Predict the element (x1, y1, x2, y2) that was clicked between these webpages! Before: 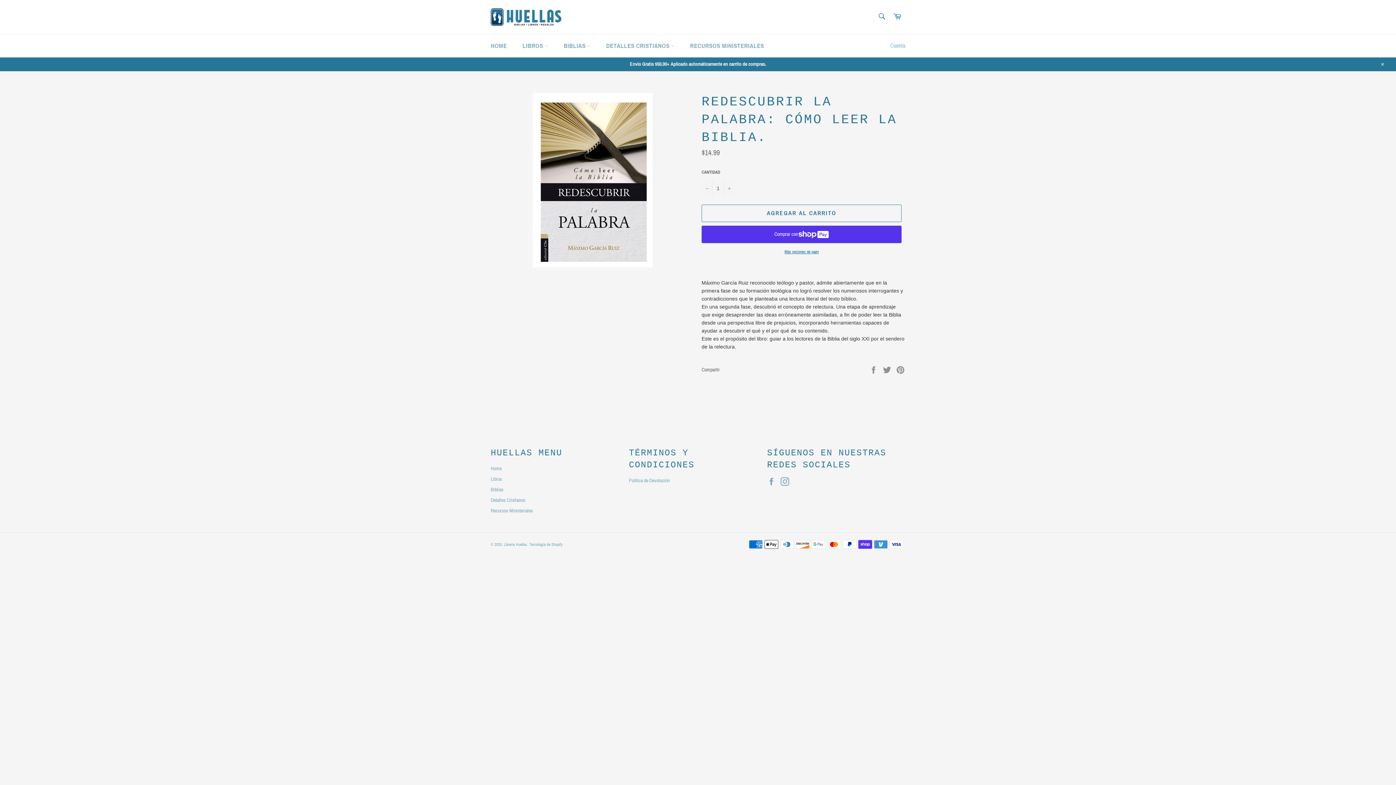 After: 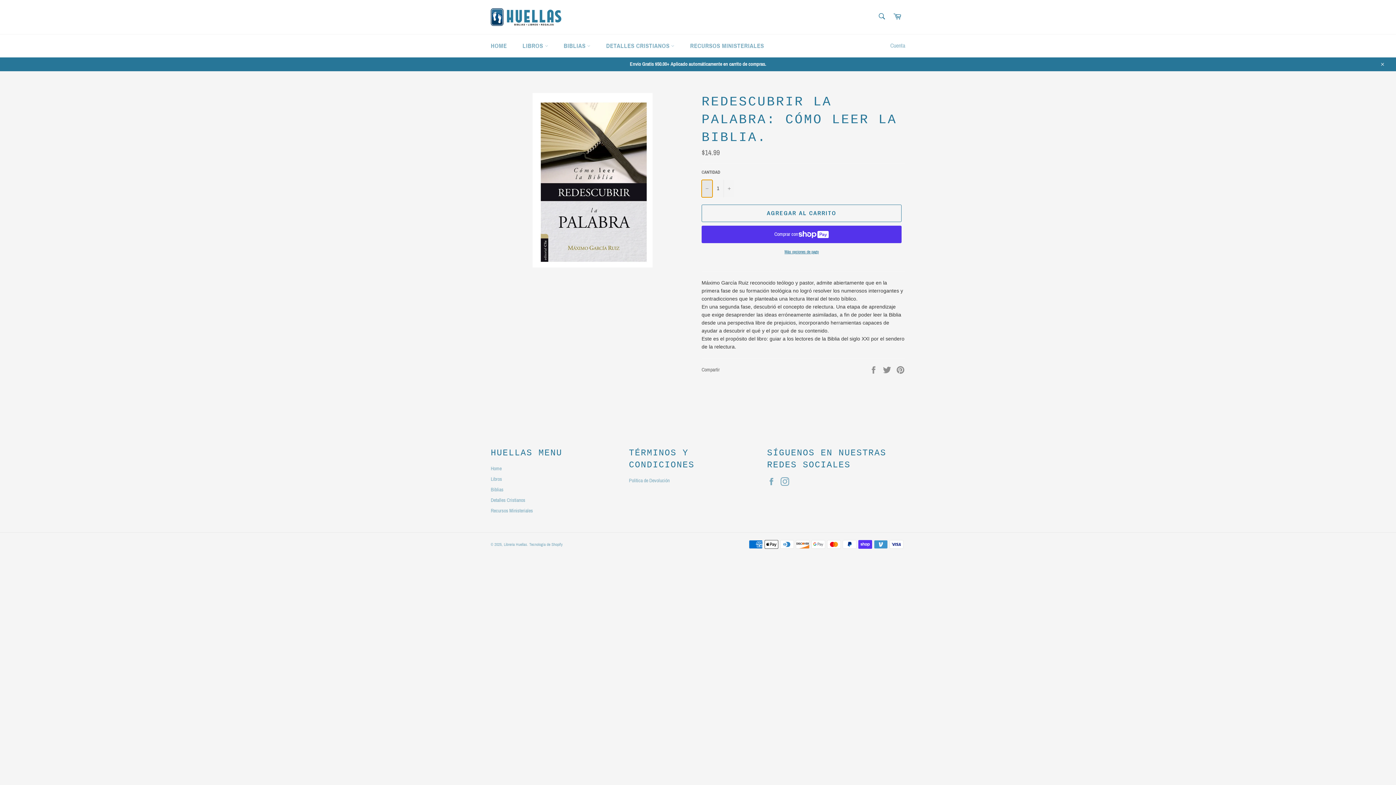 Action: label: Quitar uno a la cantidad de artículos bbox: (701, 179, 712, 197)